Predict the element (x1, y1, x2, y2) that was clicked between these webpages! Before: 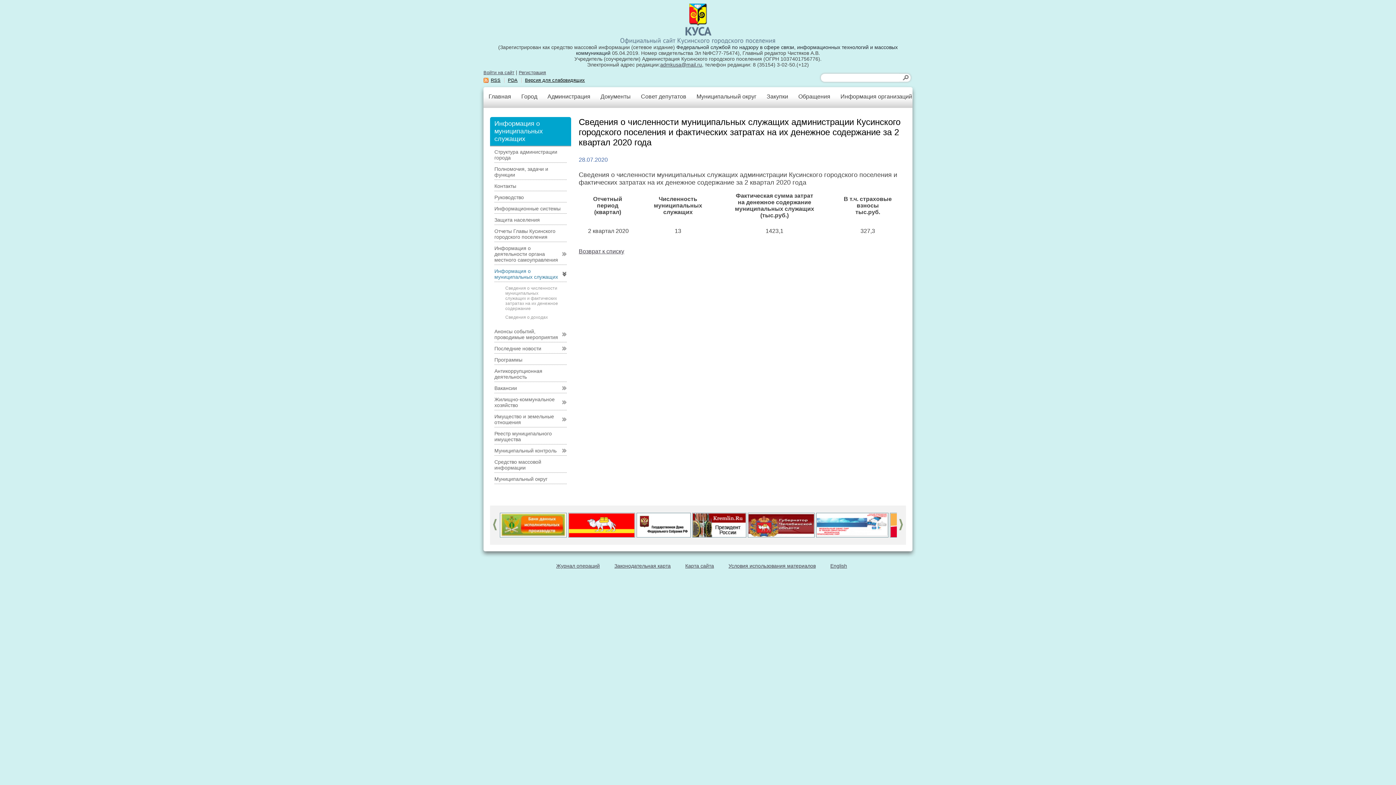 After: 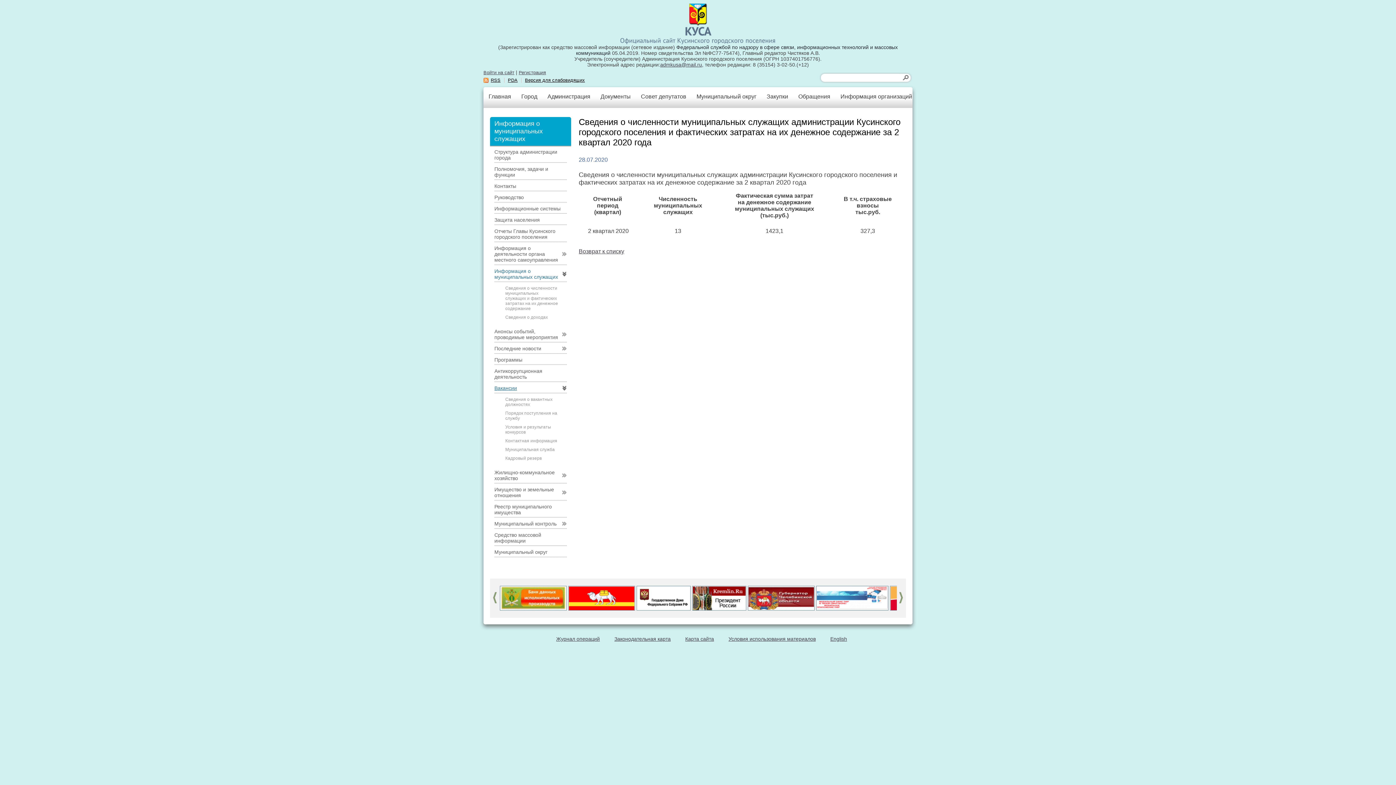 Action: bbox: (494, 385, 566, 391) label: Вакансии